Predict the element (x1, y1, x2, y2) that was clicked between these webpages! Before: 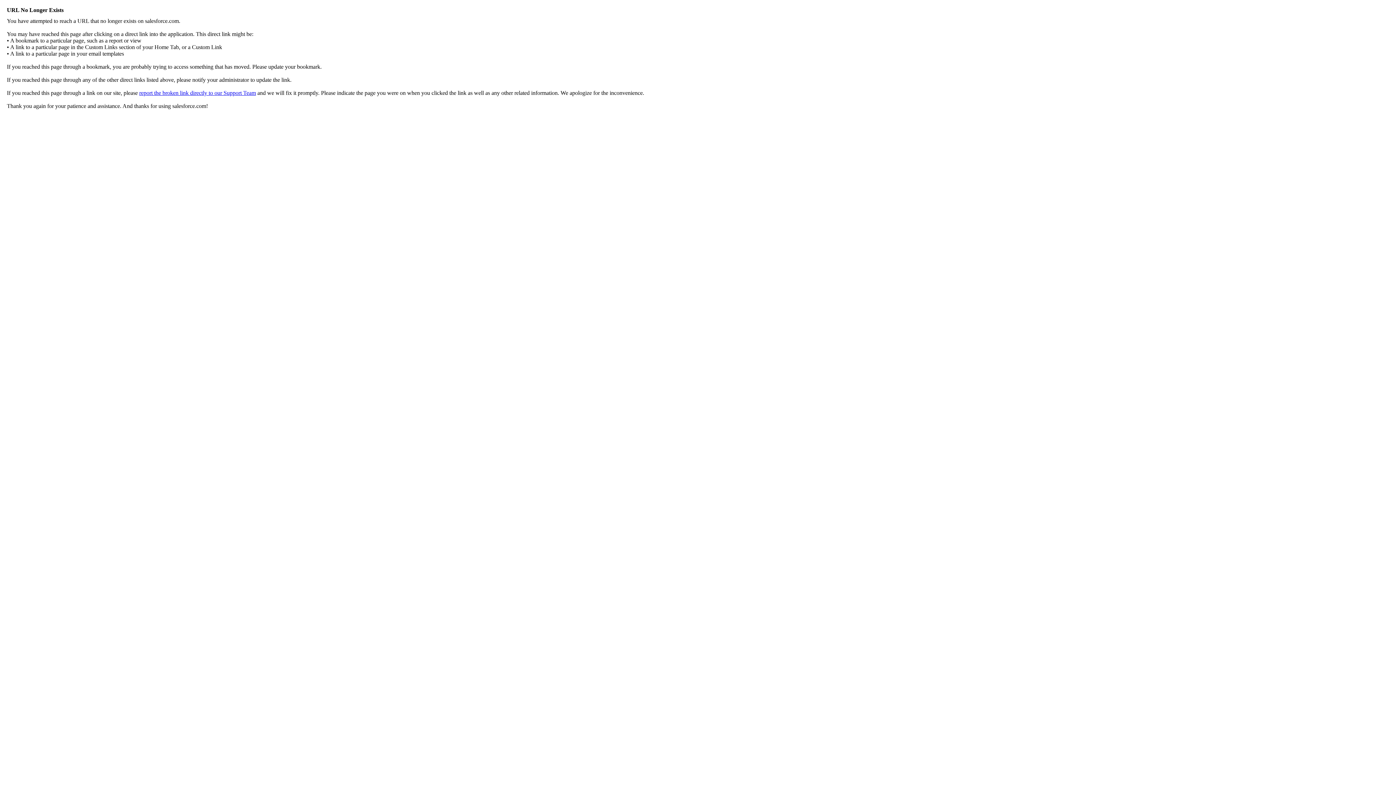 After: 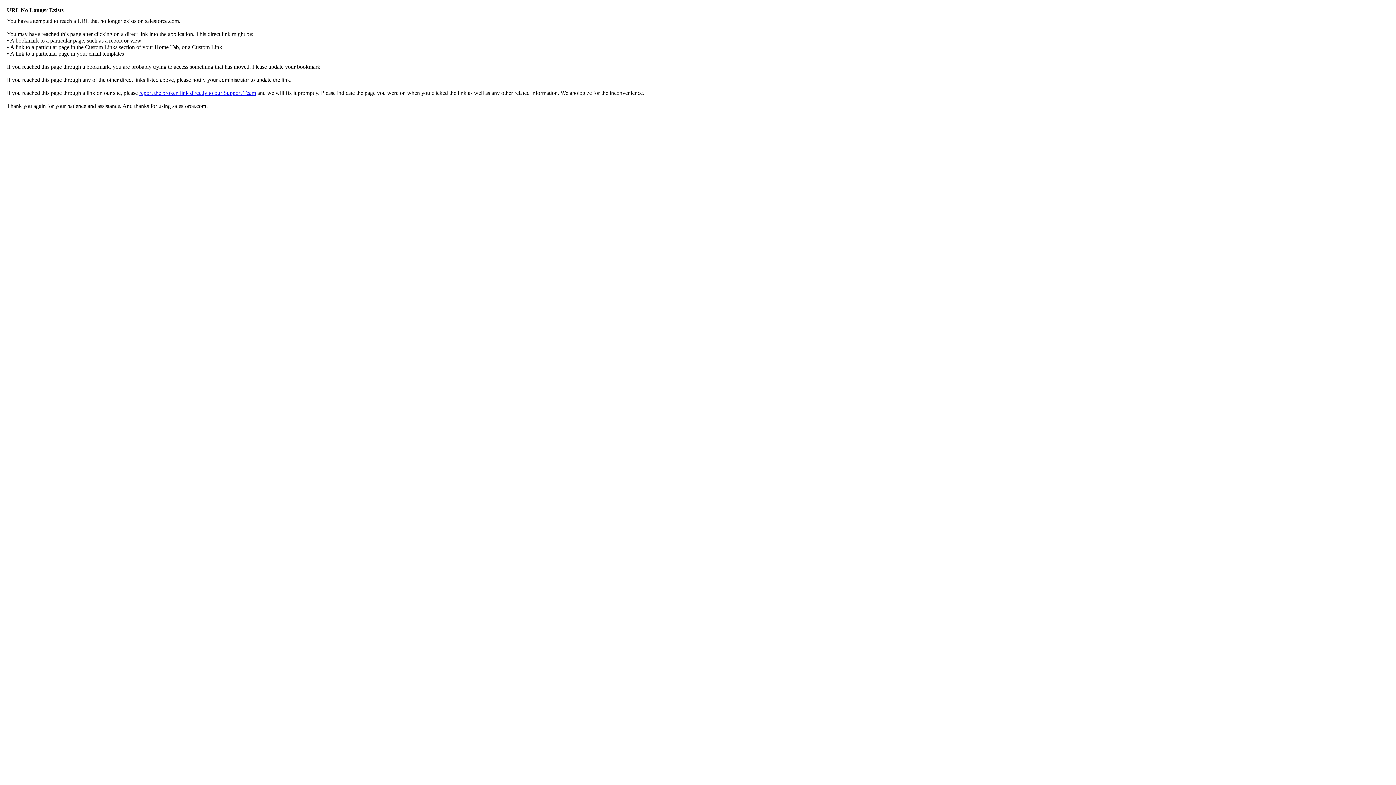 Action: label: report the broken link directly to our Support Team bbox: (139, 89, 256, 96)